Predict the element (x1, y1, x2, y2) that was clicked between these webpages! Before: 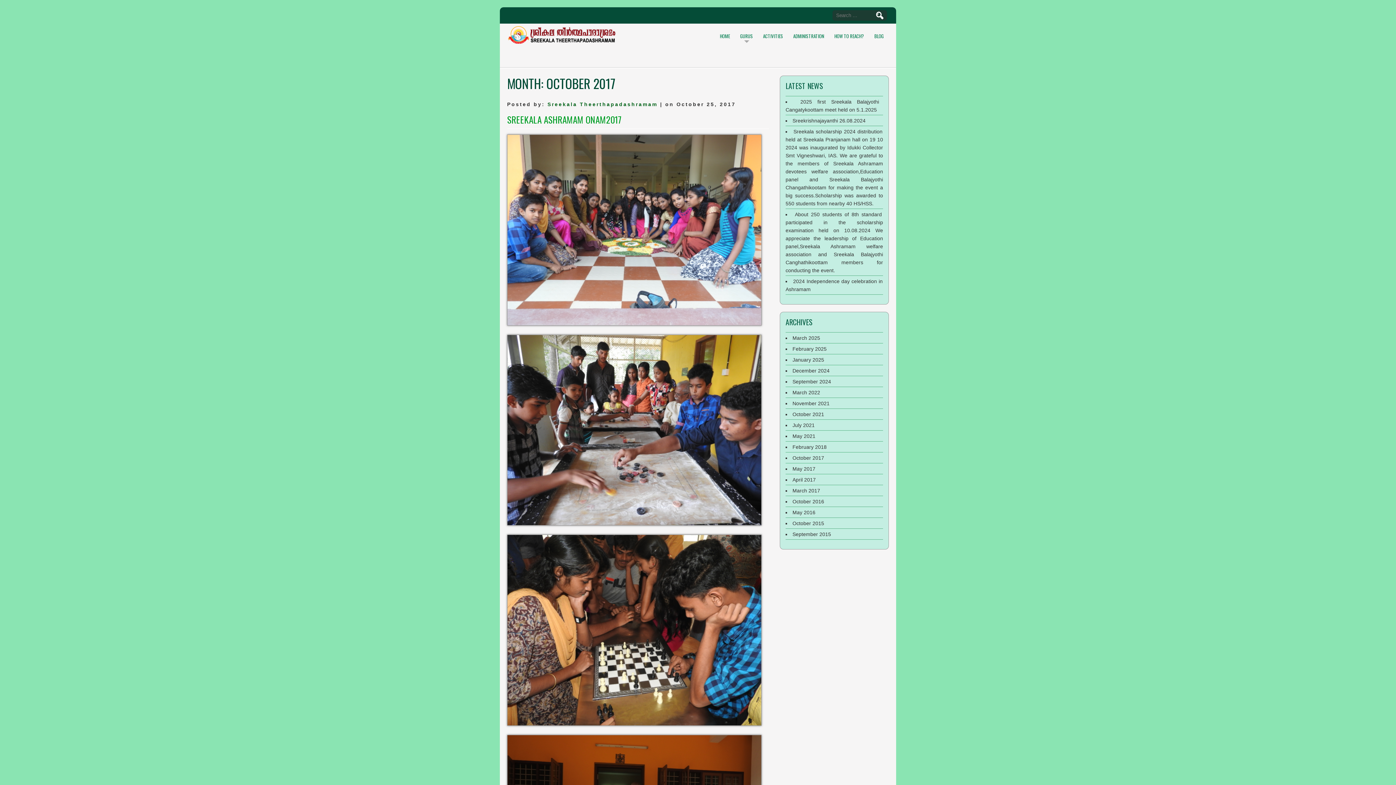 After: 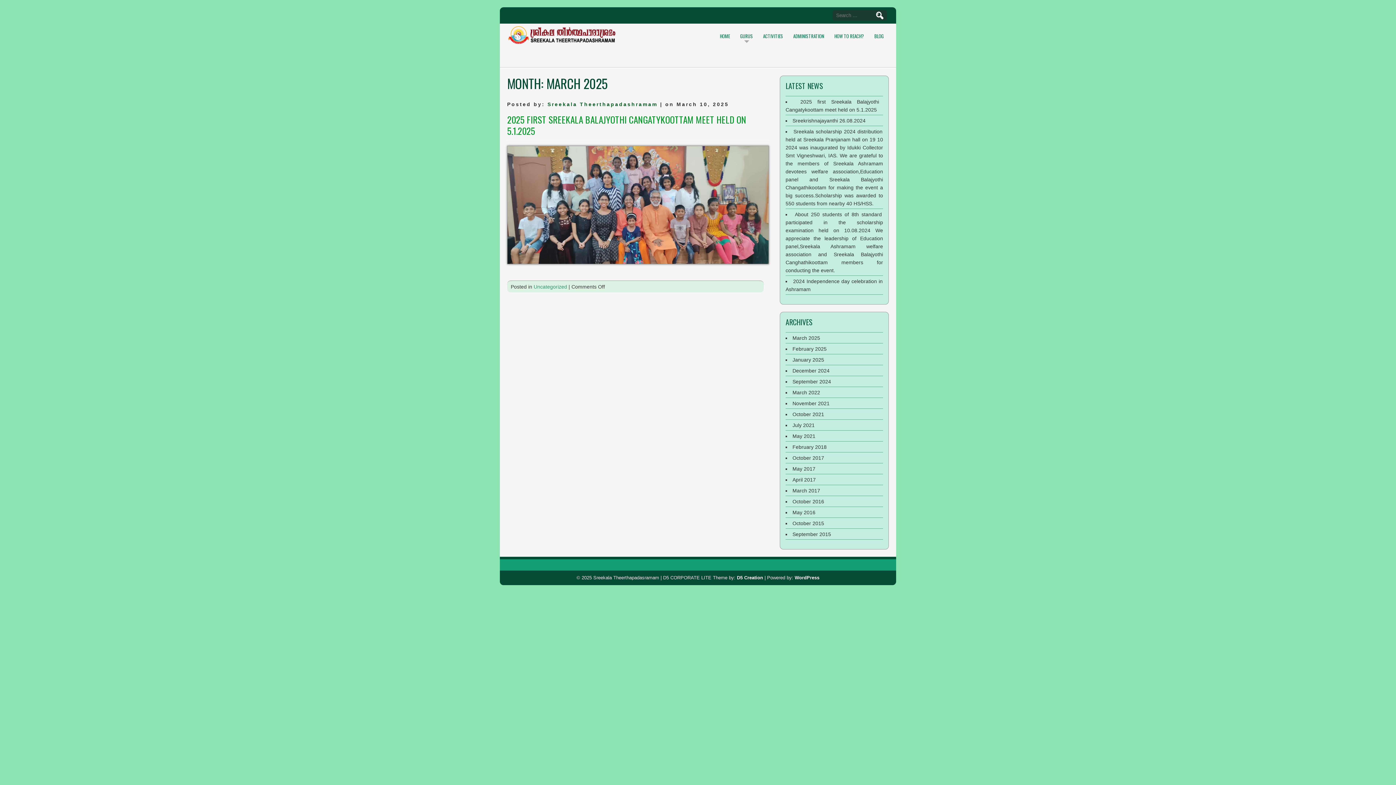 Action: bbox: (792, 335, 820, 341) label: March 2025